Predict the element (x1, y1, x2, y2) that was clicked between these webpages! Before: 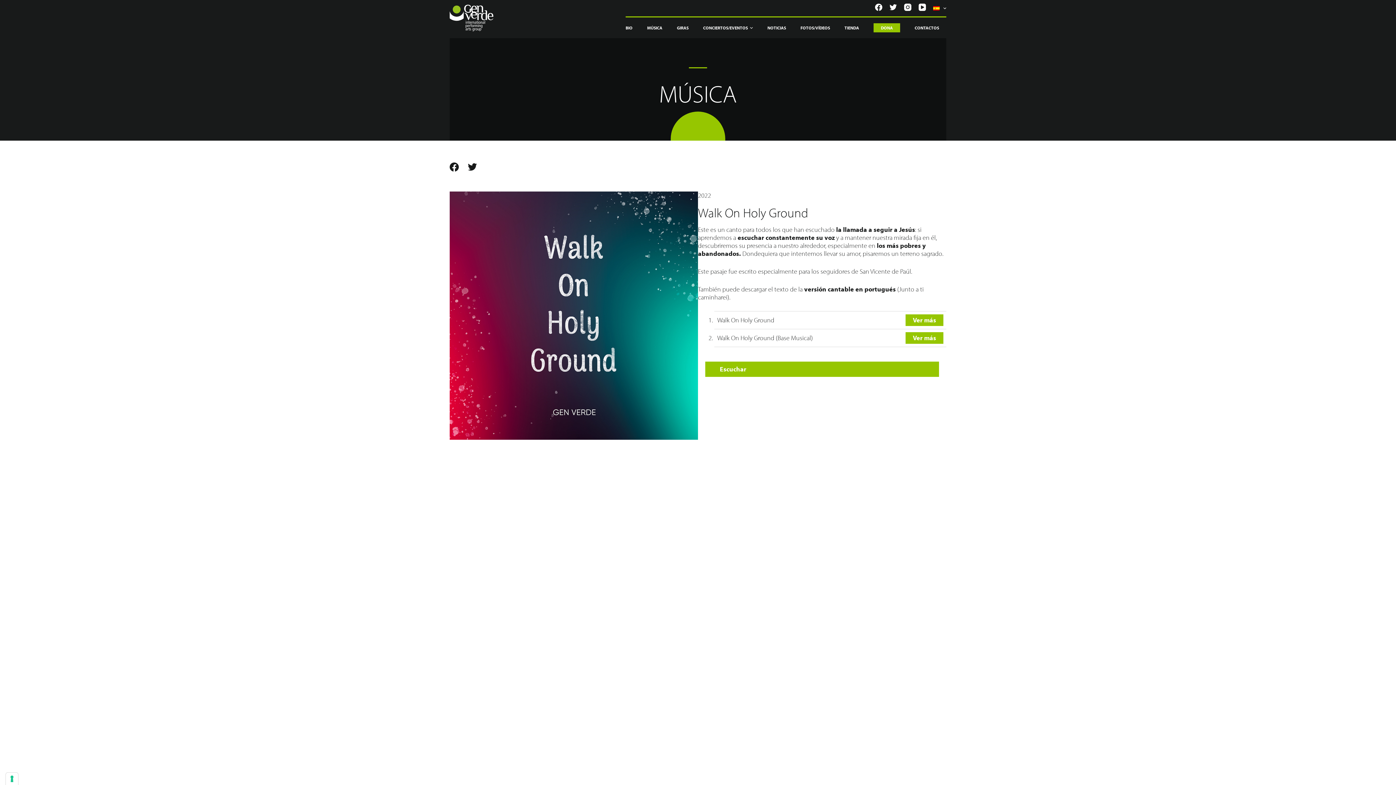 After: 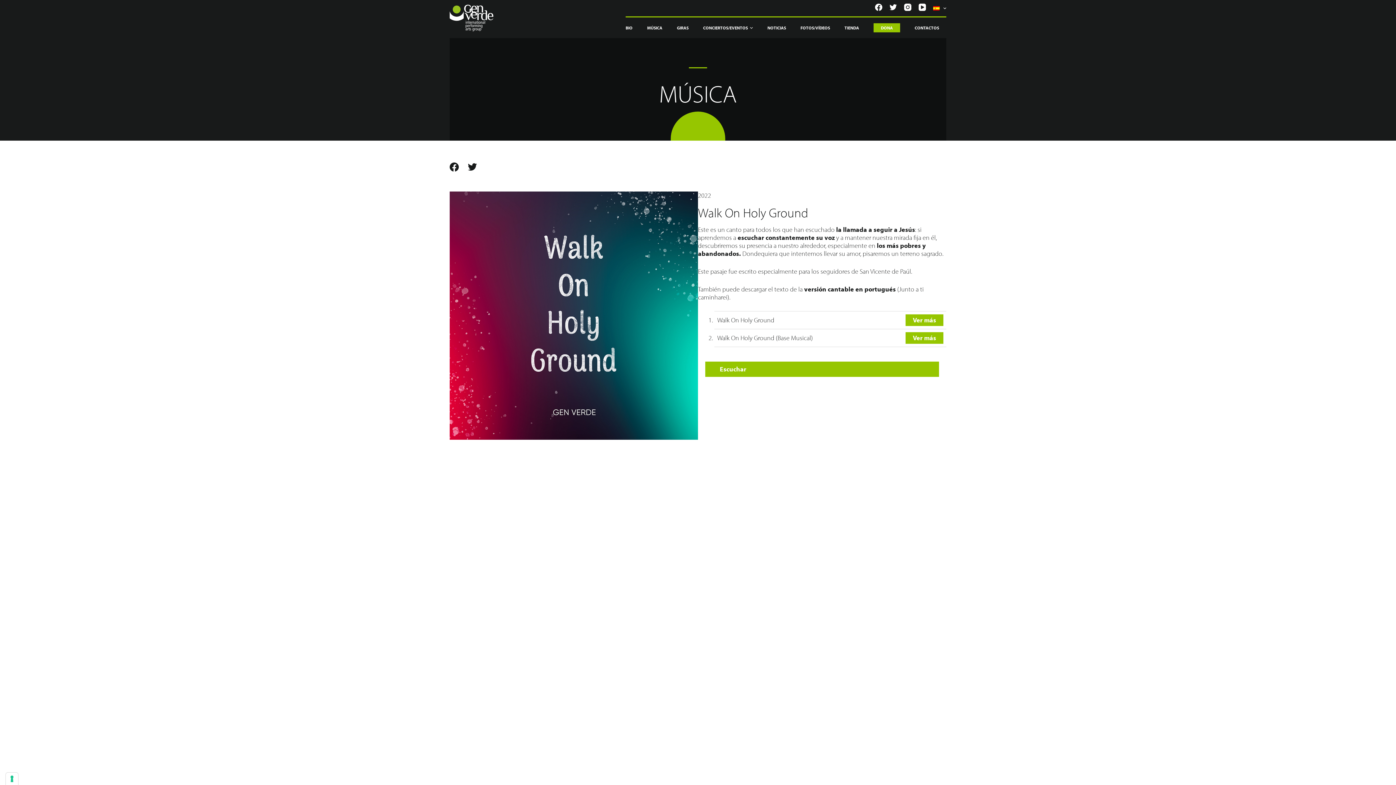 Action: bbox: (933, 0, 946, 16)